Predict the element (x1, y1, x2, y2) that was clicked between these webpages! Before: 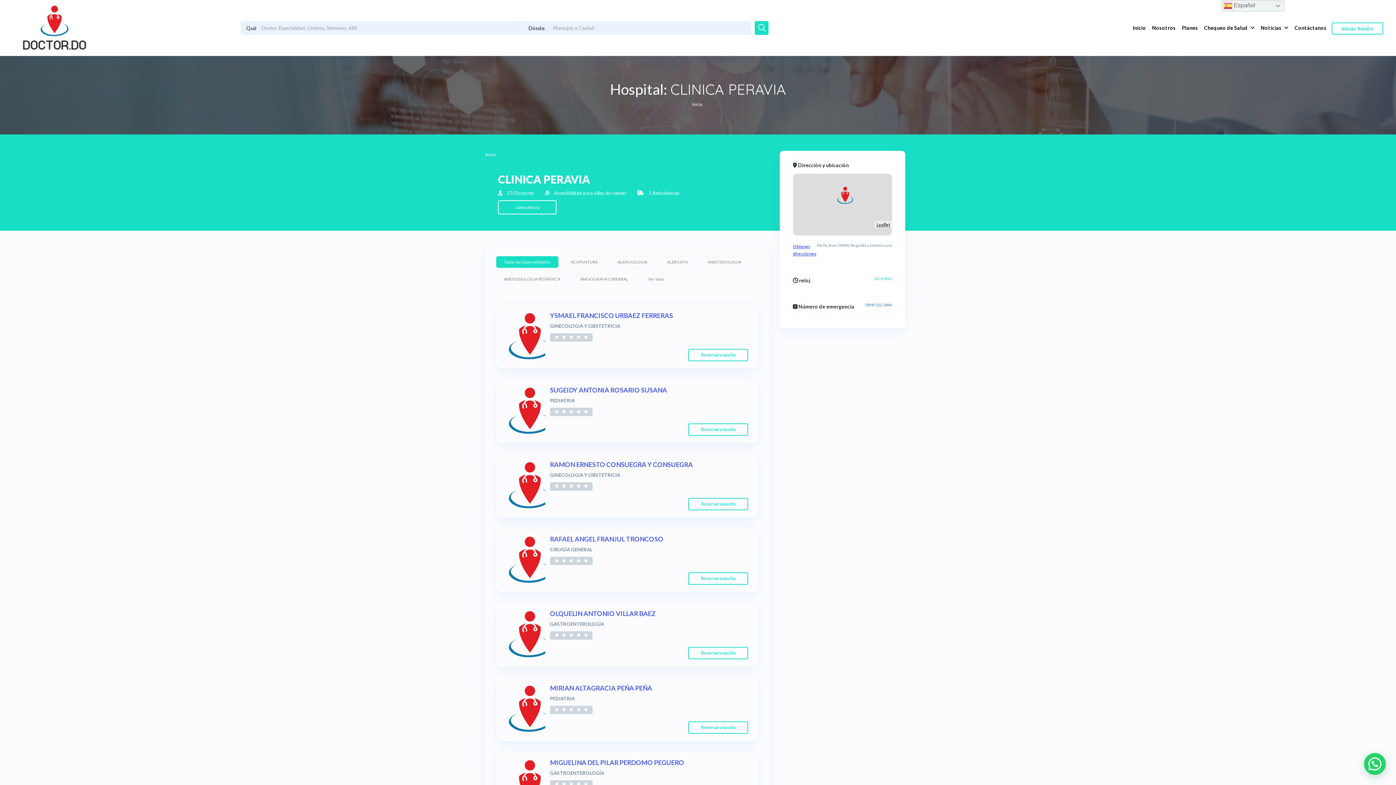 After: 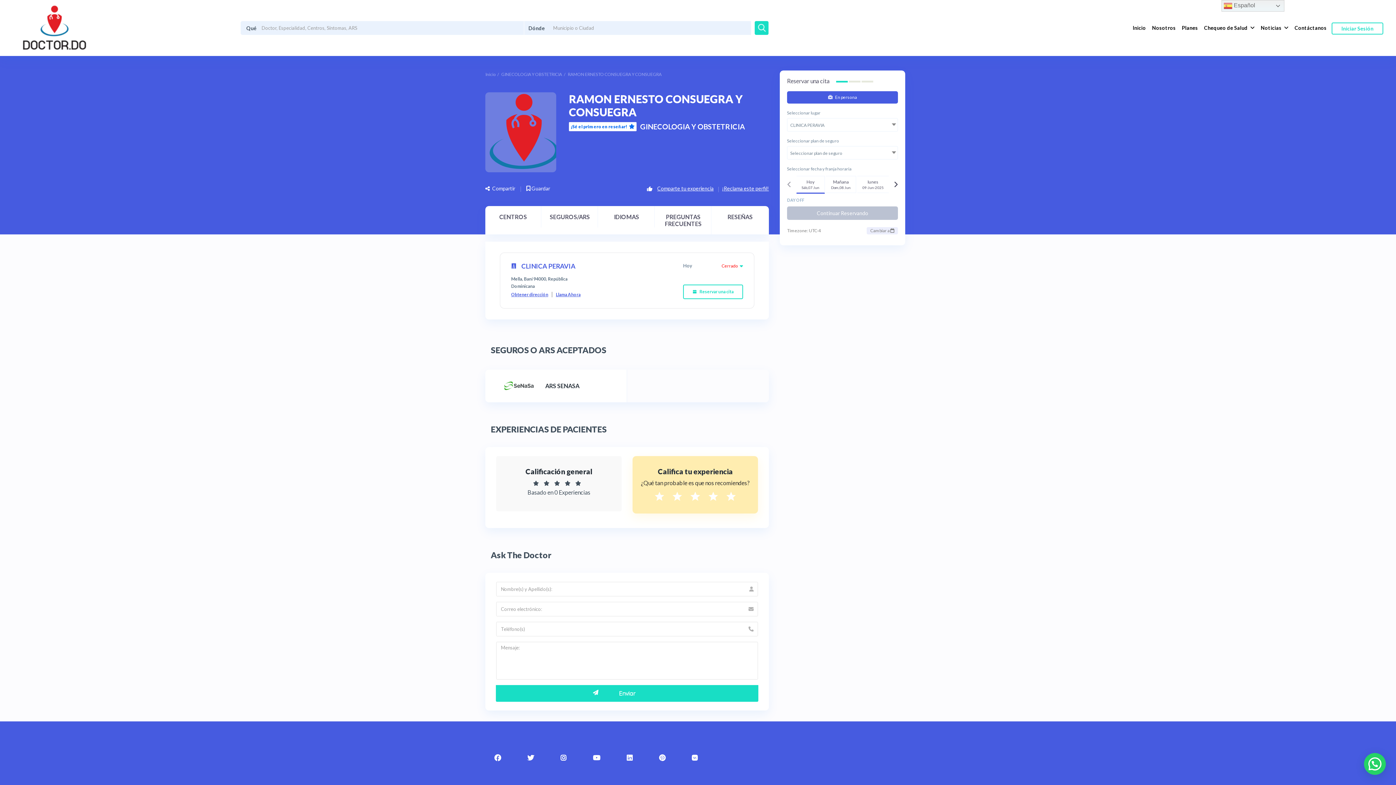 Action: label: Reservar una cita bbox: (688, 498, 748, 510)